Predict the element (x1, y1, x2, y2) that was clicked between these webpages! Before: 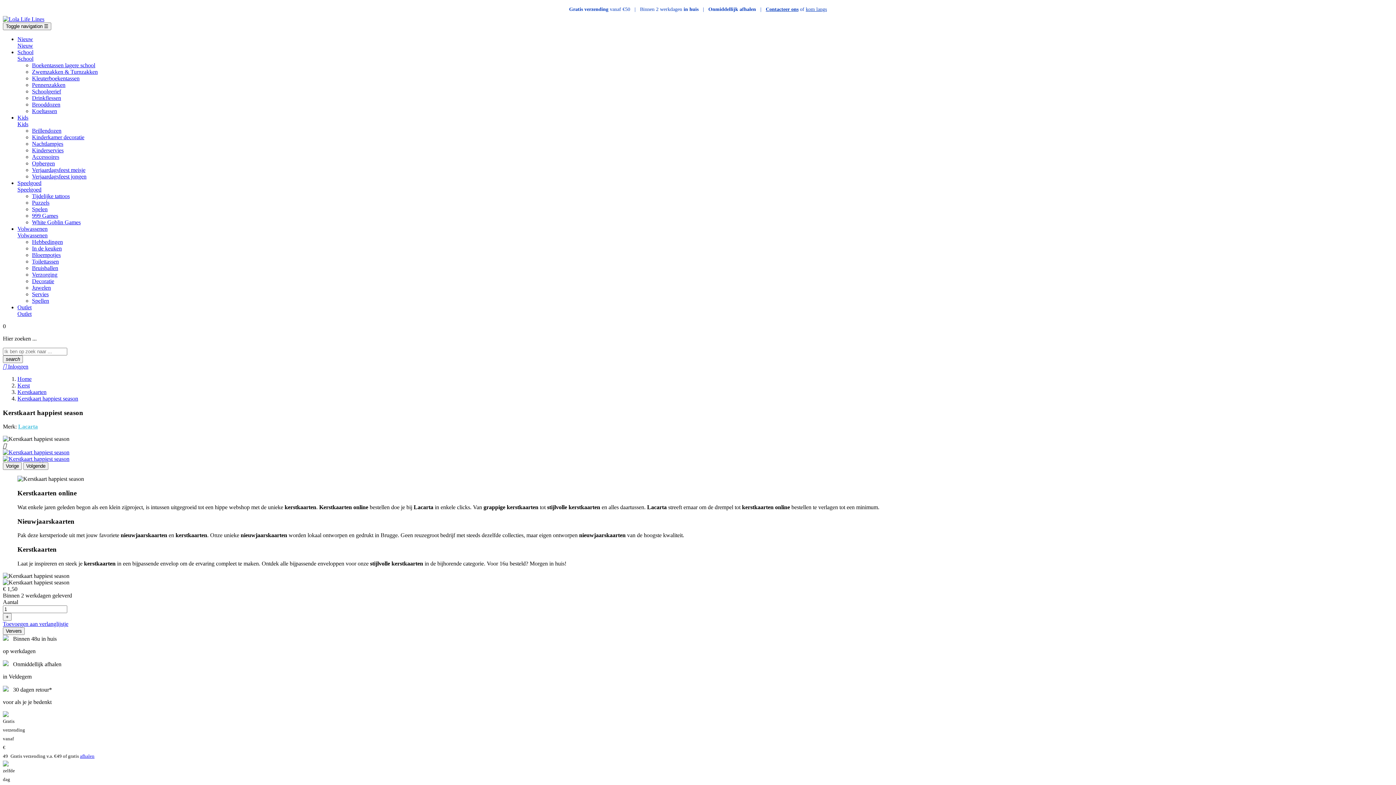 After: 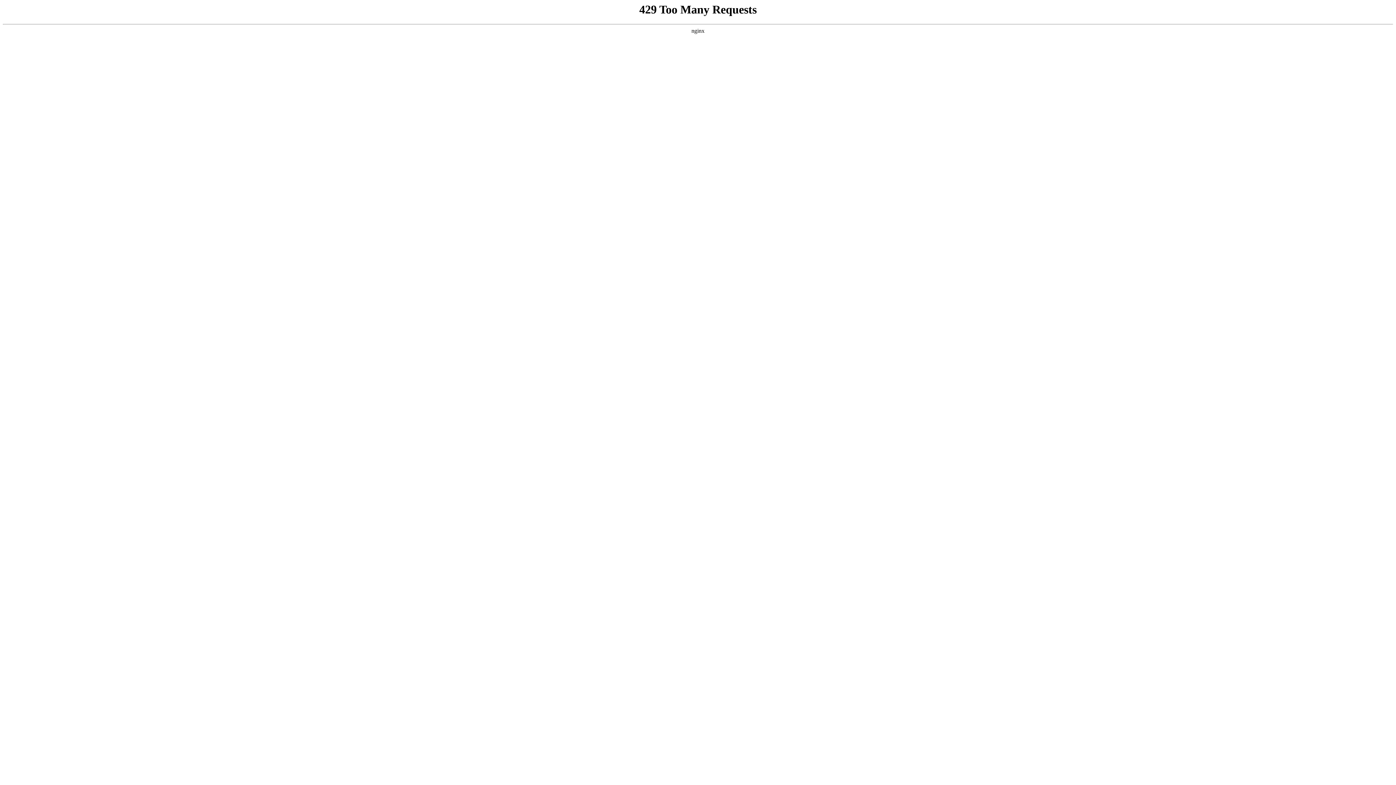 Action: label: Nieuw bbox: (17, 42, 33, 48)